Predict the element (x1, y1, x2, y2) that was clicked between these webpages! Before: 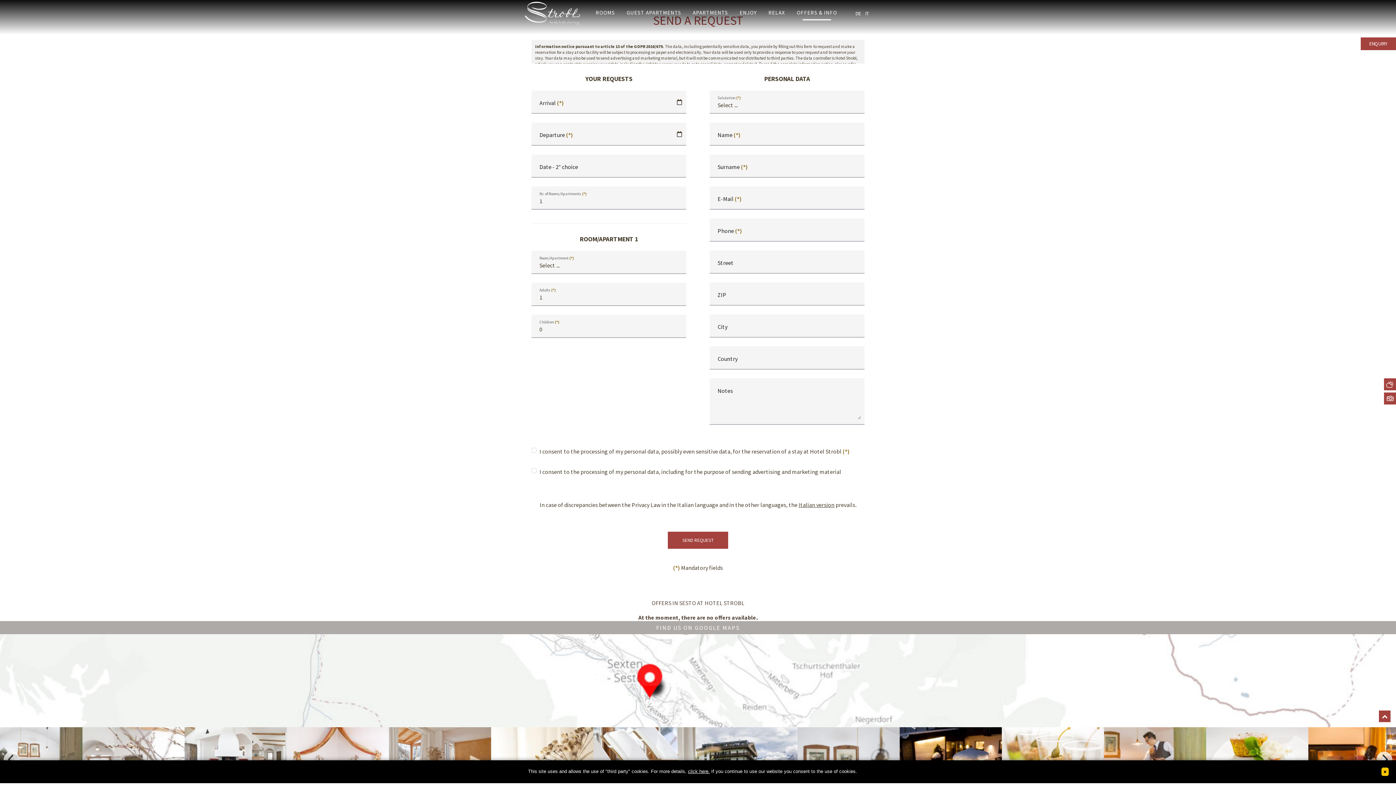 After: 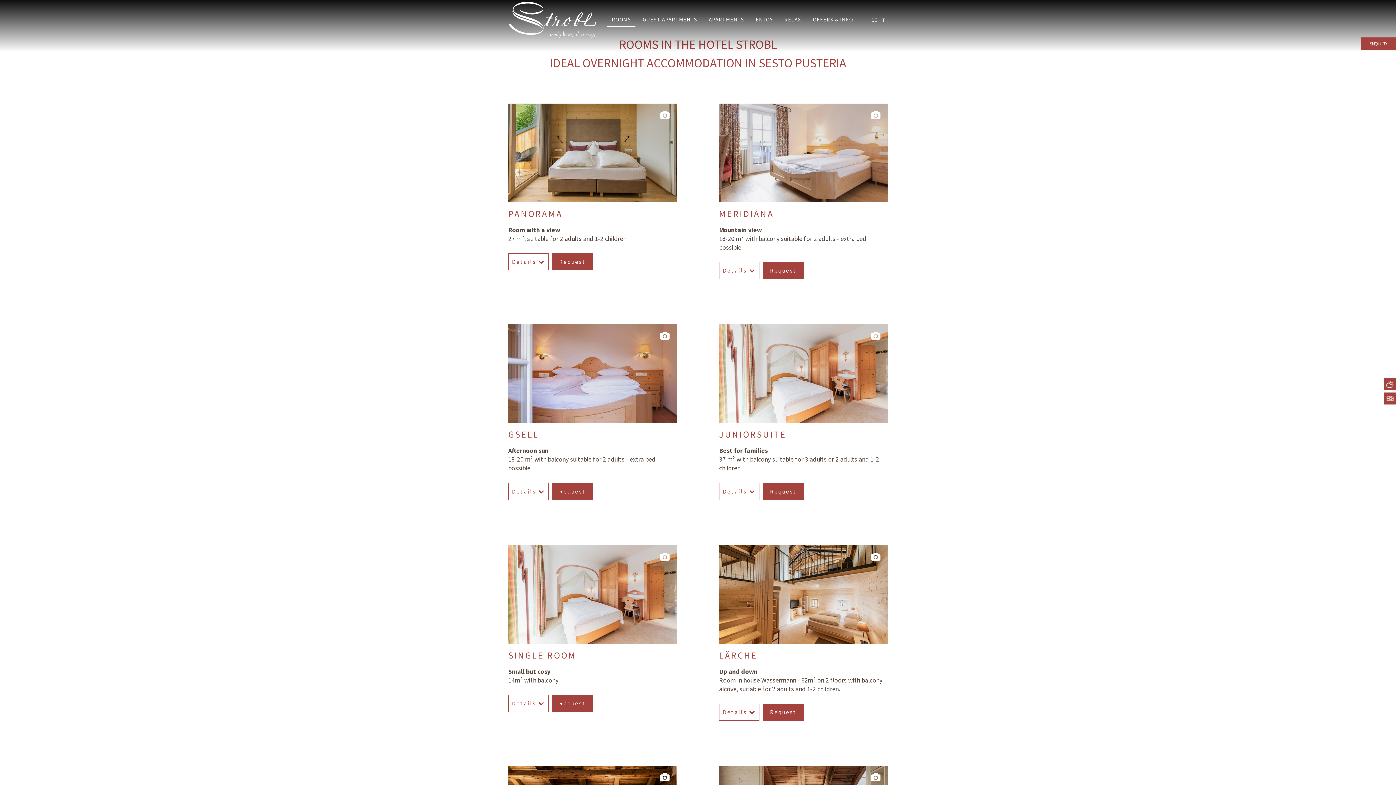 Action: label: ROOMS bbox: (590, 6, 620, 25)